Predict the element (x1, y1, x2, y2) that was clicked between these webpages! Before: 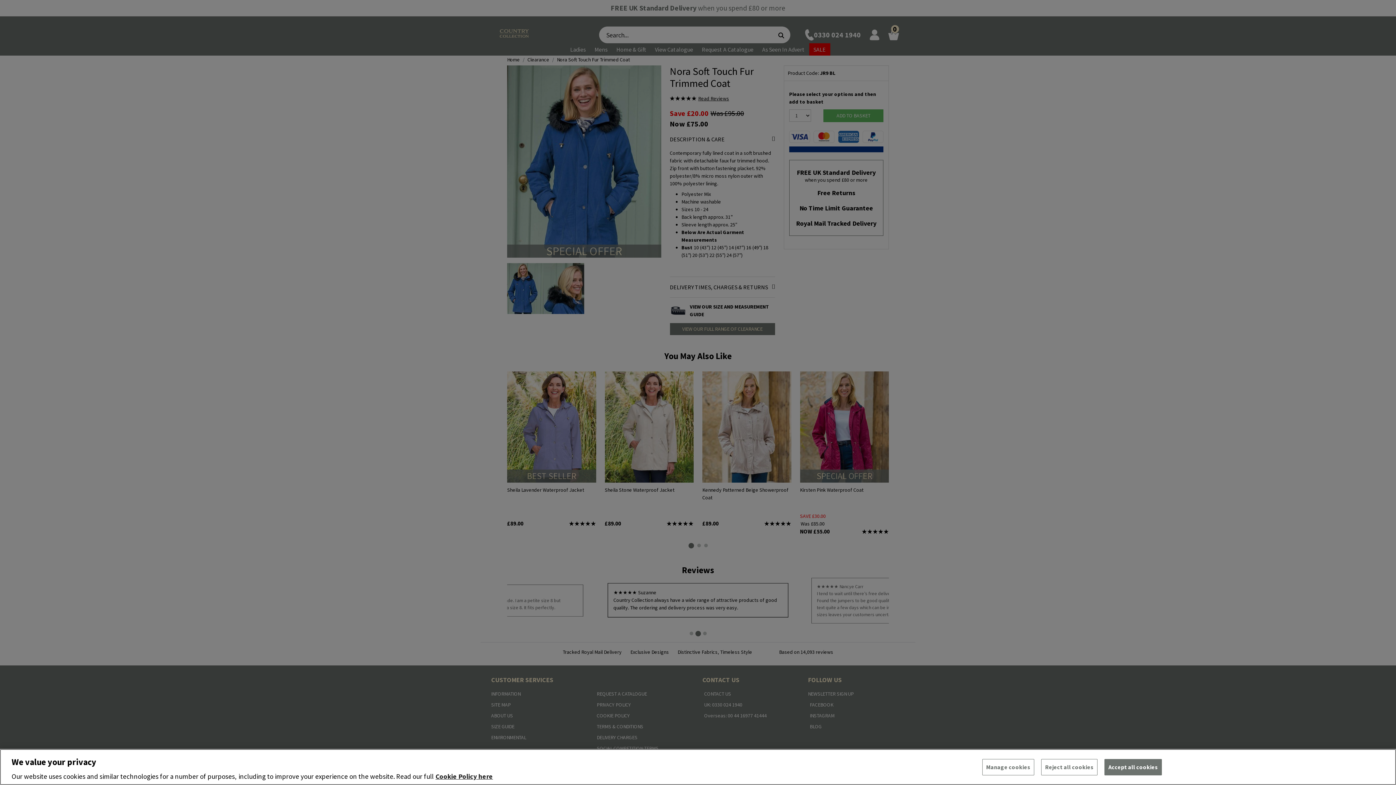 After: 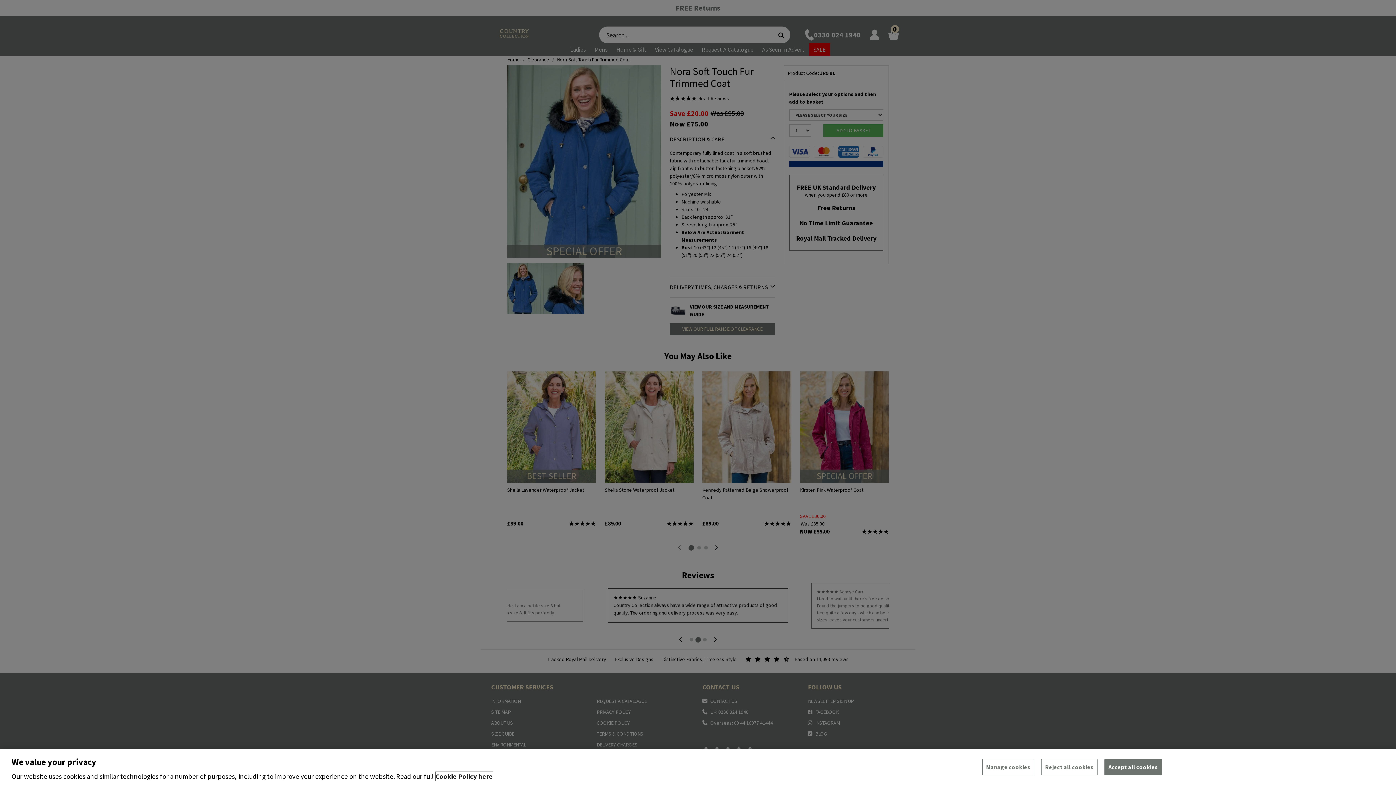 Action: label: More information about your privacy, opens in a new tab bbox: (435, 772, 493, 781)